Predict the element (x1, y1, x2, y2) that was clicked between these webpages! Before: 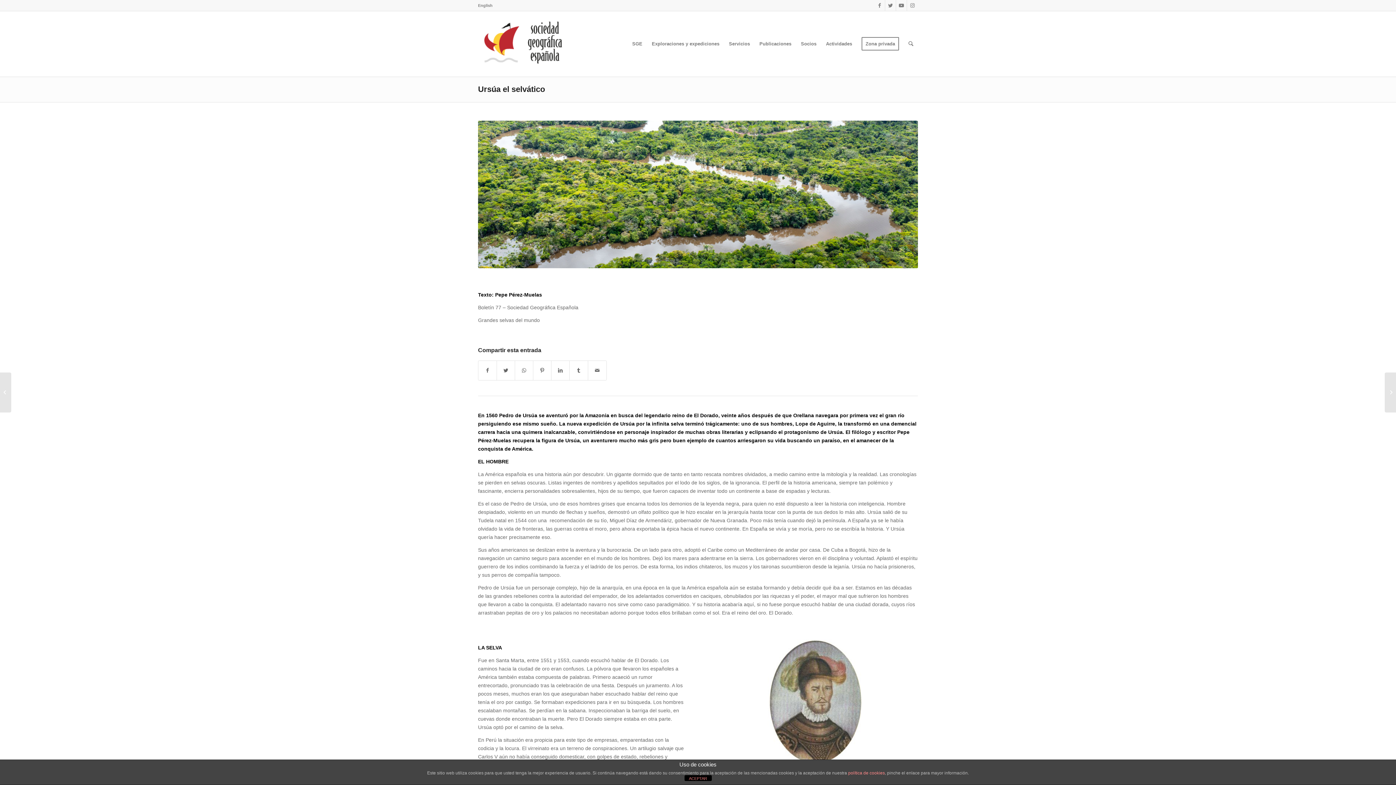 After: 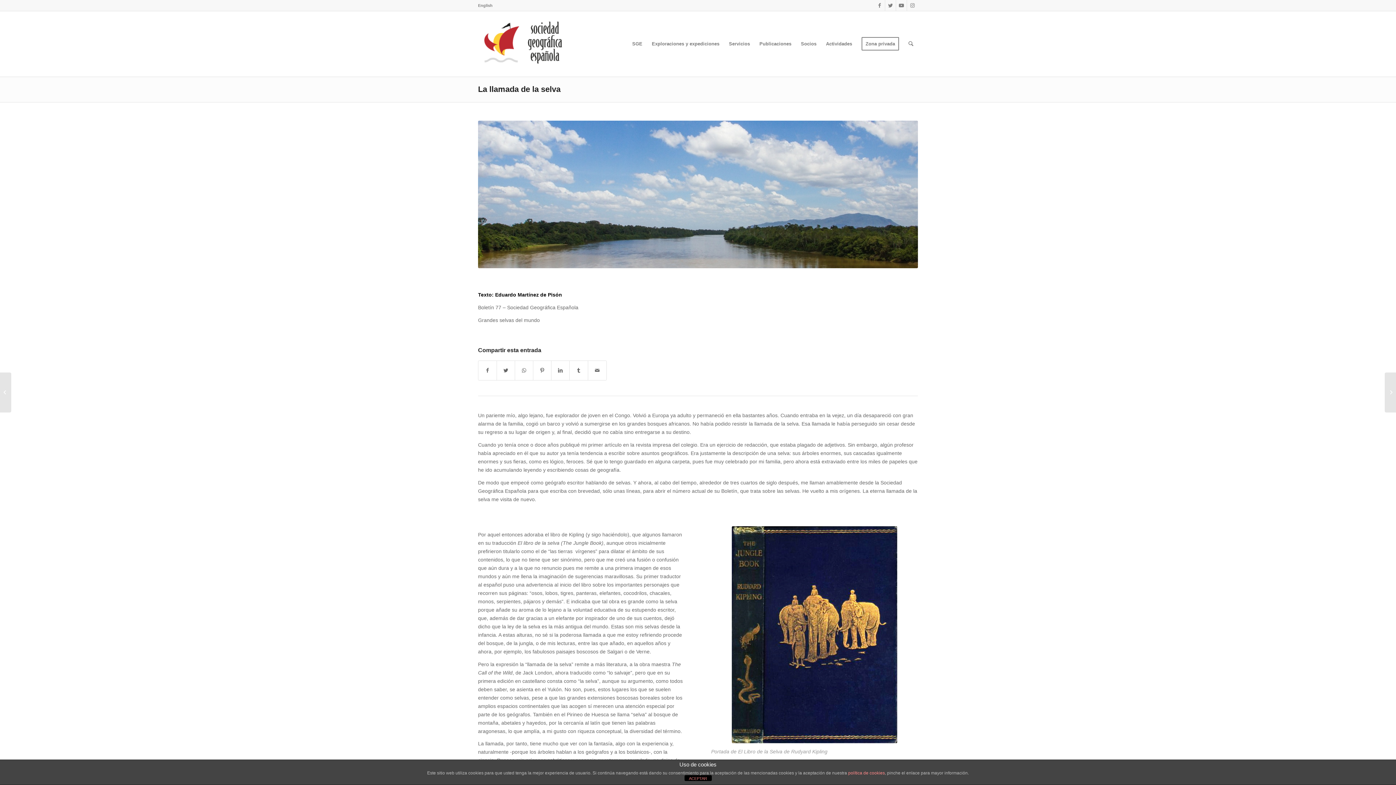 Action: label: 	La llamada de la selva bbox: (1385, 372, 1396, 412)